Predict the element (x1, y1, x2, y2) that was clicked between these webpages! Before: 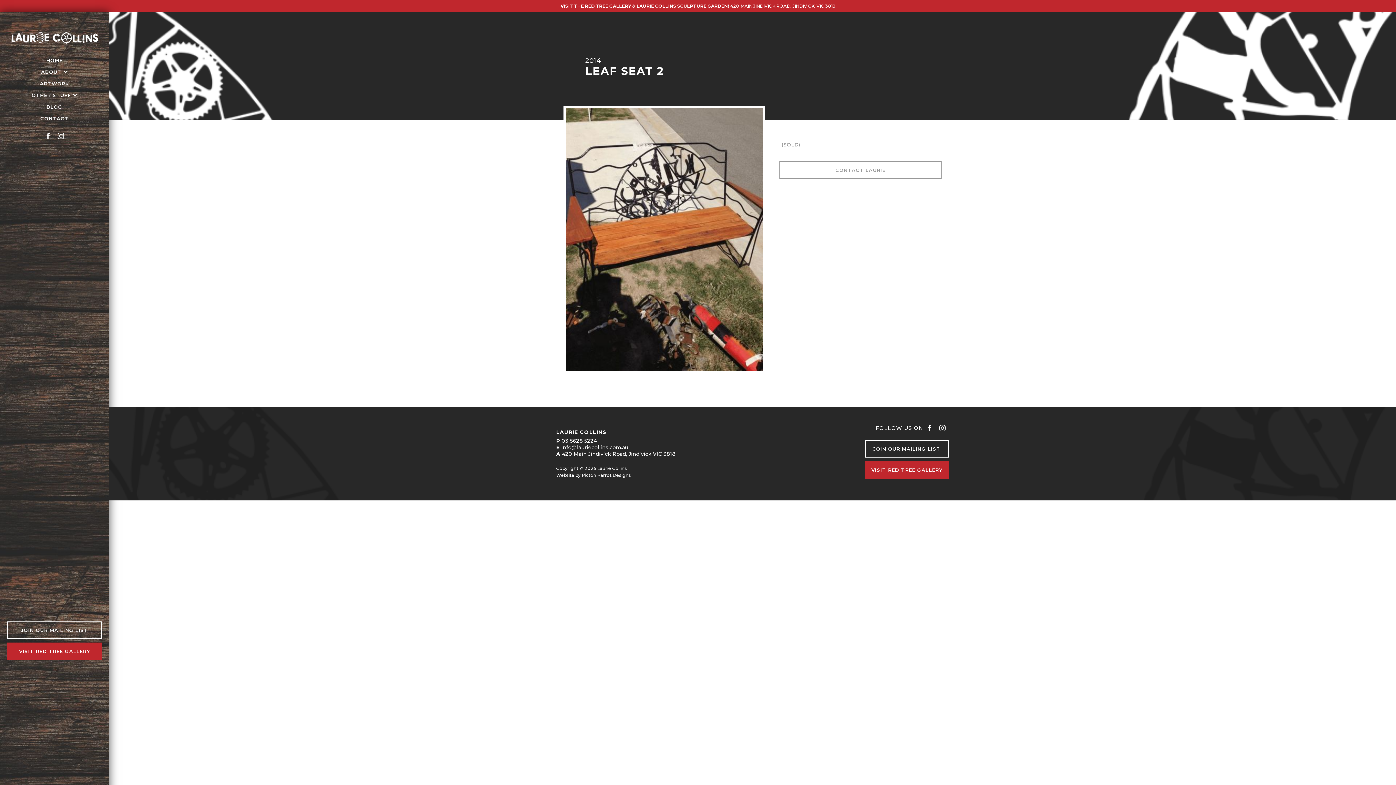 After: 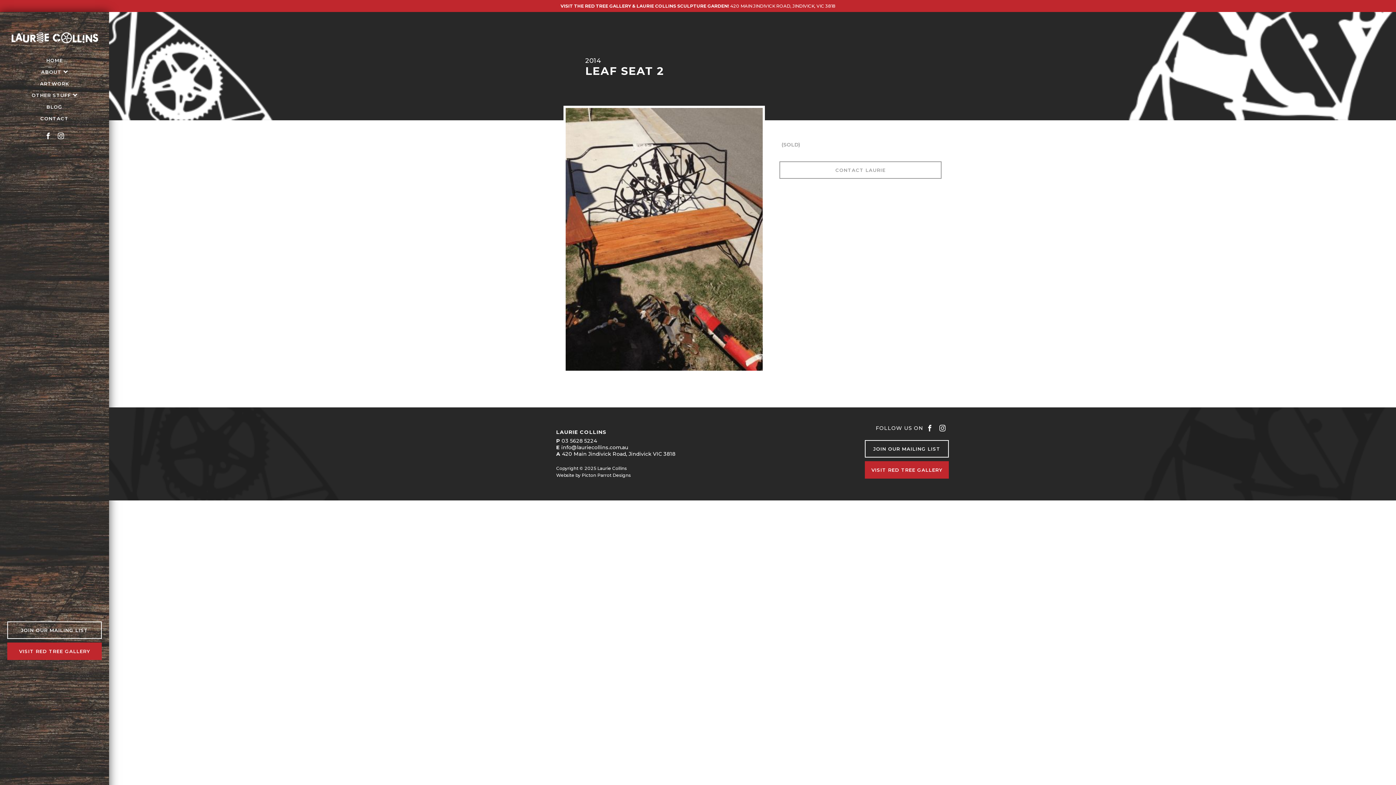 Action: bbox: (936, 422, 949, 434)